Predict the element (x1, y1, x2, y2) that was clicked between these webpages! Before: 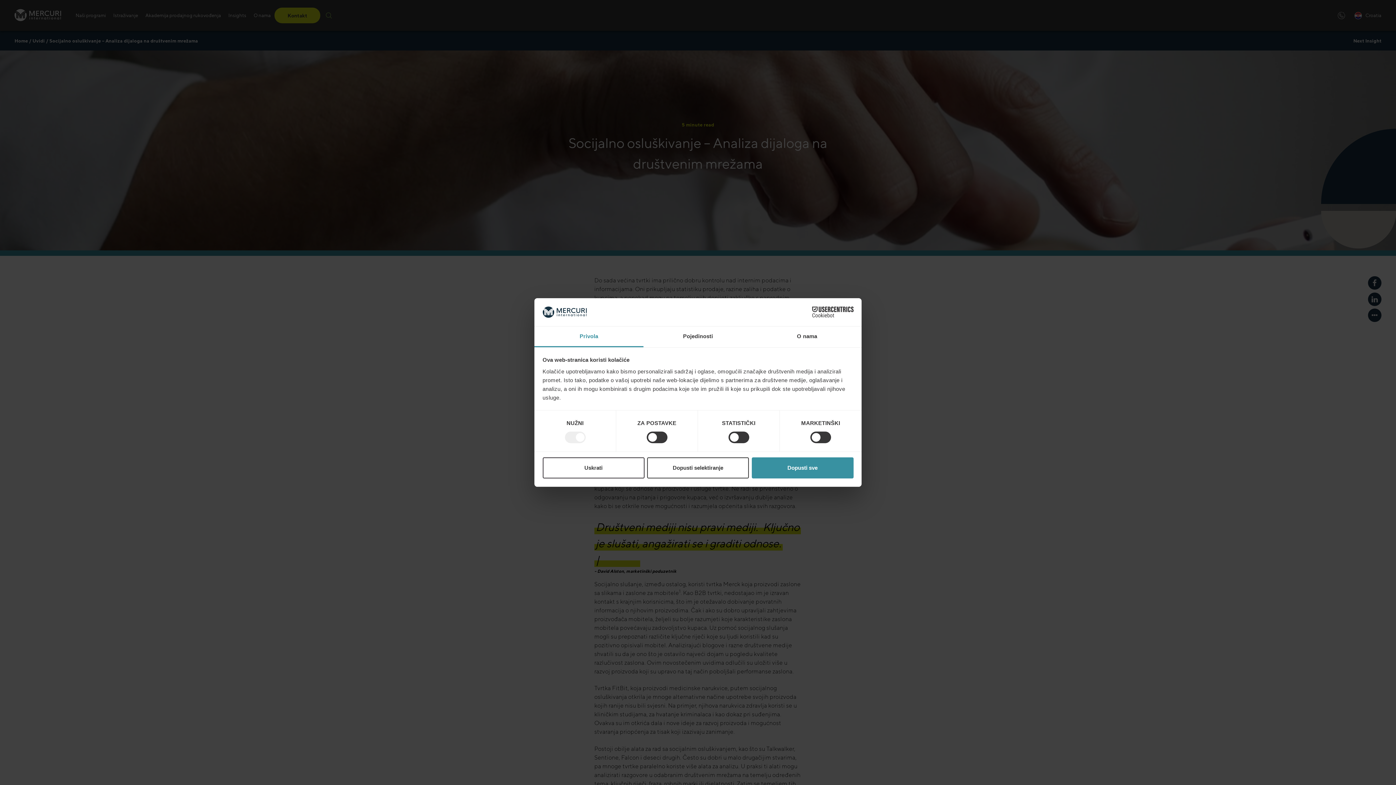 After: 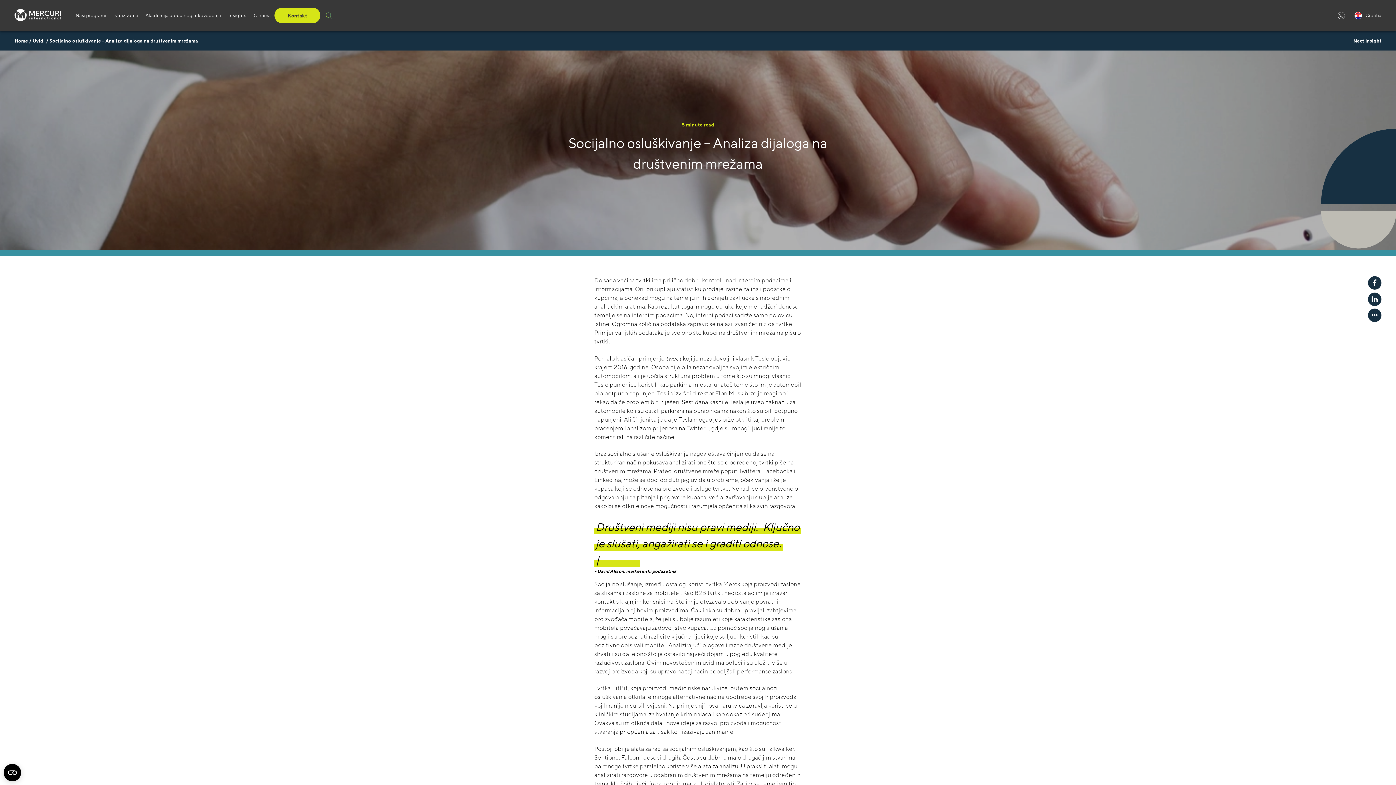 Action: bbox: (751, 457, 853, 478) label: Dopusti sve